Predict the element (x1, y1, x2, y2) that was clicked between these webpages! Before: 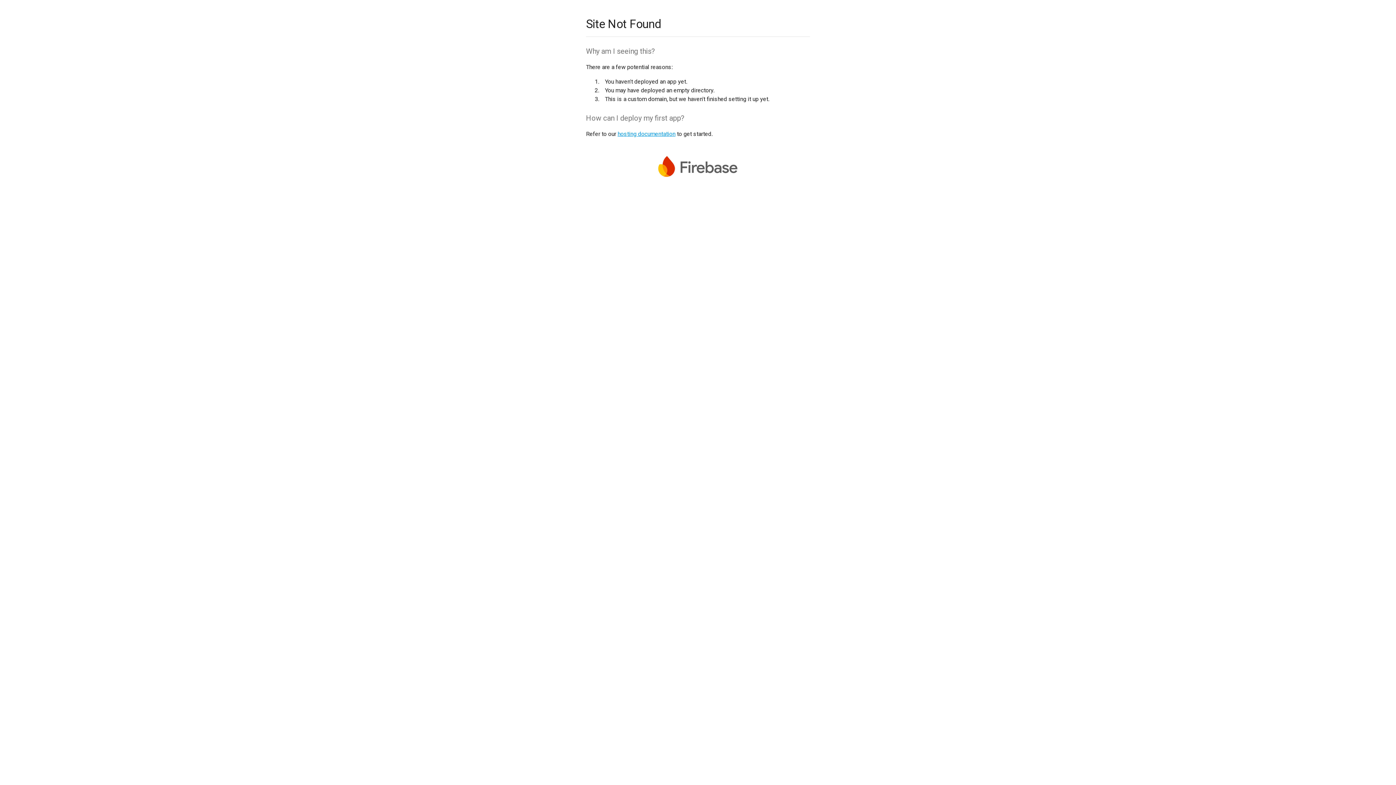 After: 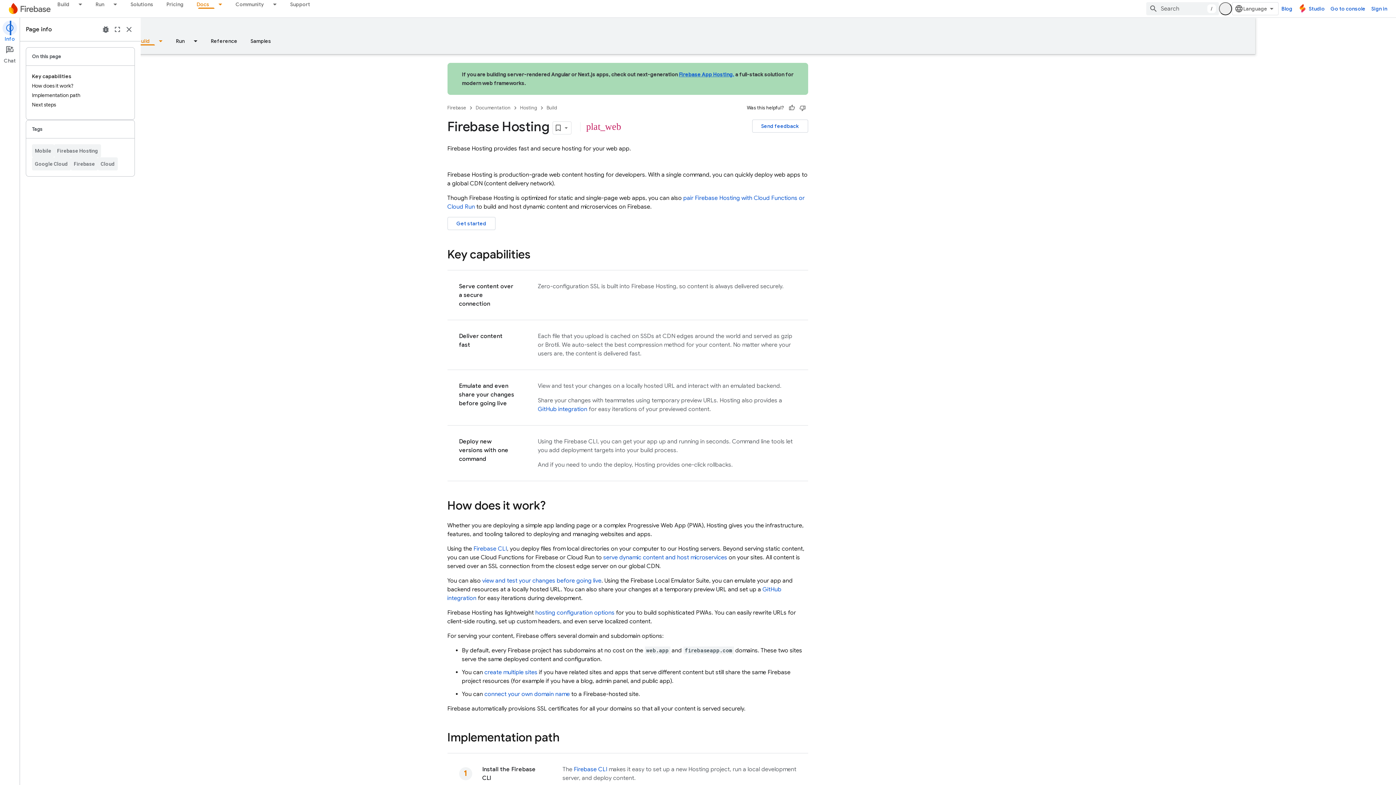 Action: bbox: (617, 130, 675, 137) label: hosting documentation